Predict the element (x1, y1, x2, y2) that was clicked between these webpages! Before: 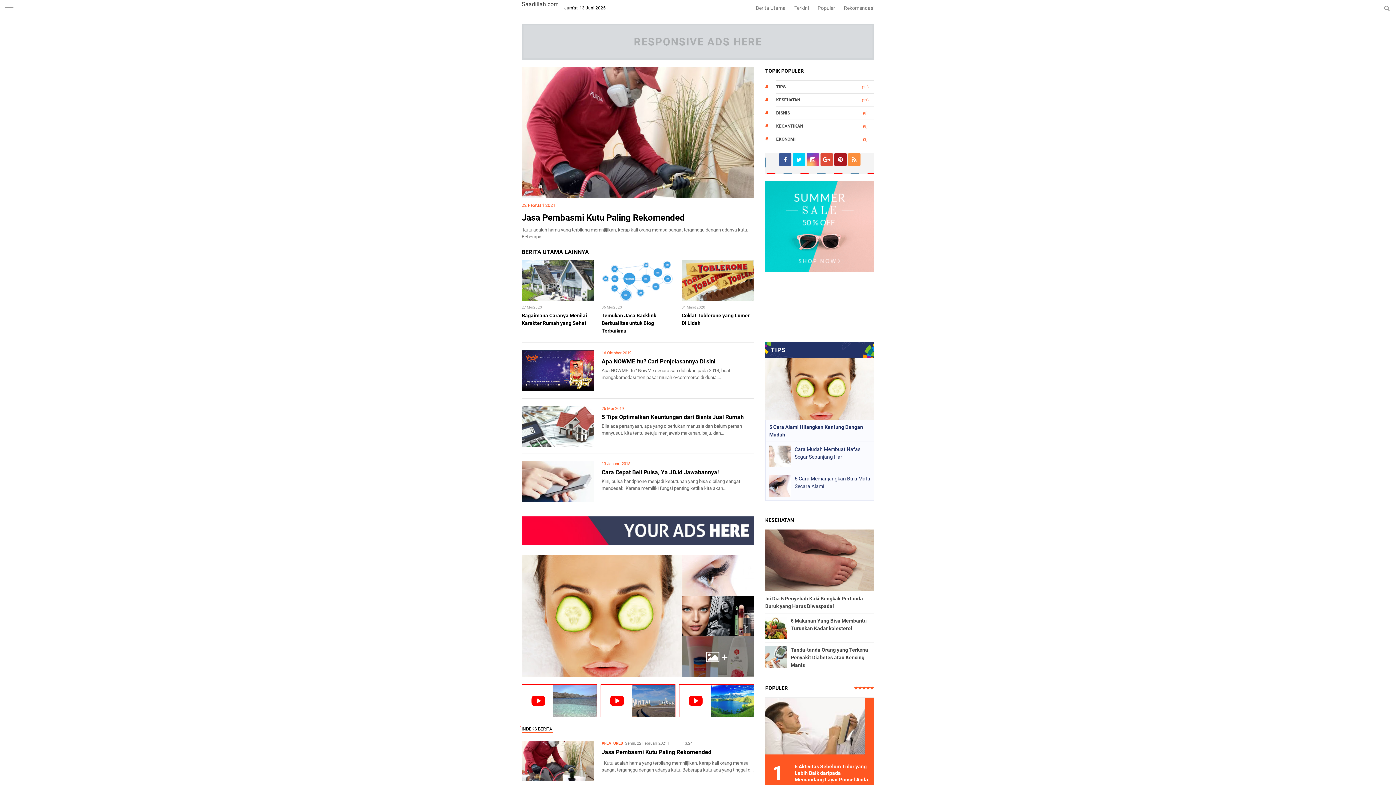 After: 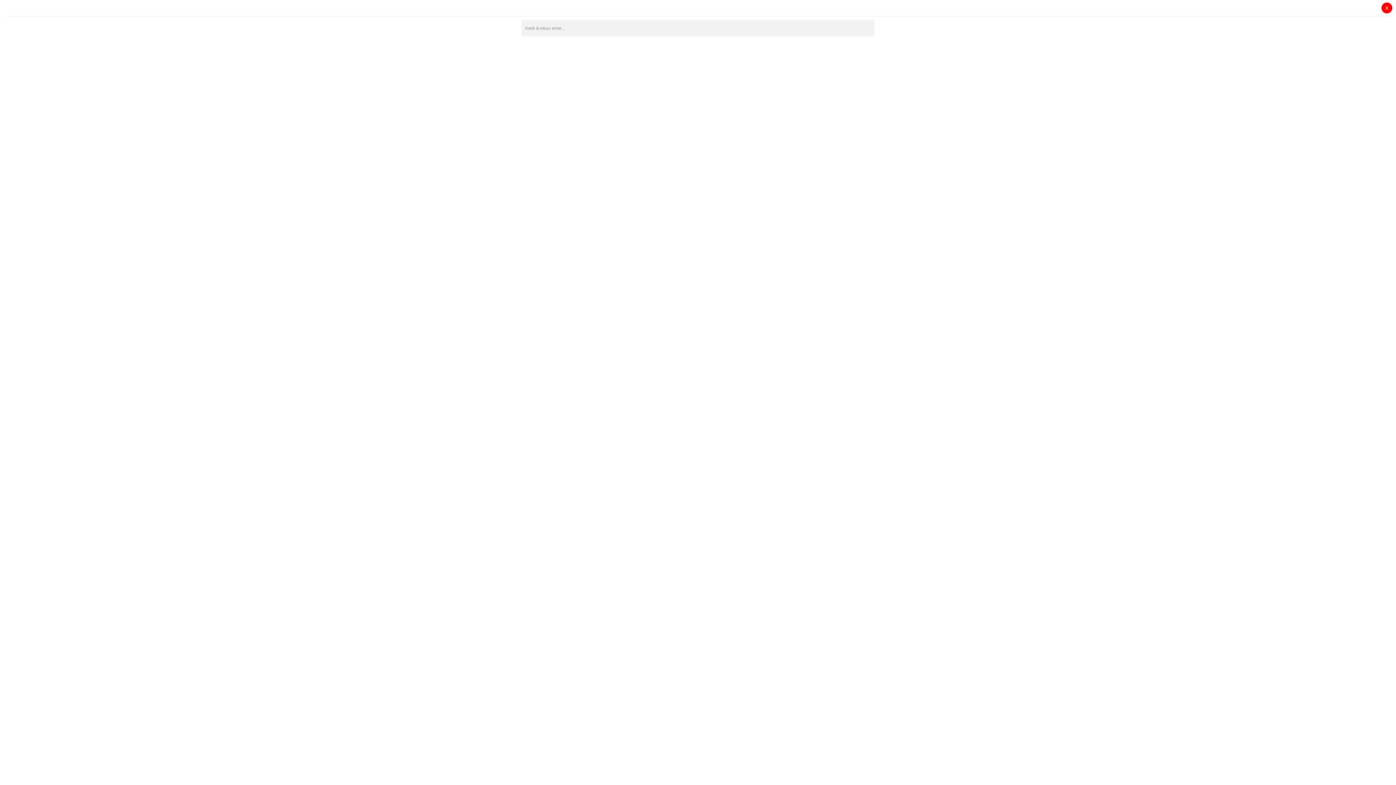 Action: bbox: (1384, 4, 1390, 11)